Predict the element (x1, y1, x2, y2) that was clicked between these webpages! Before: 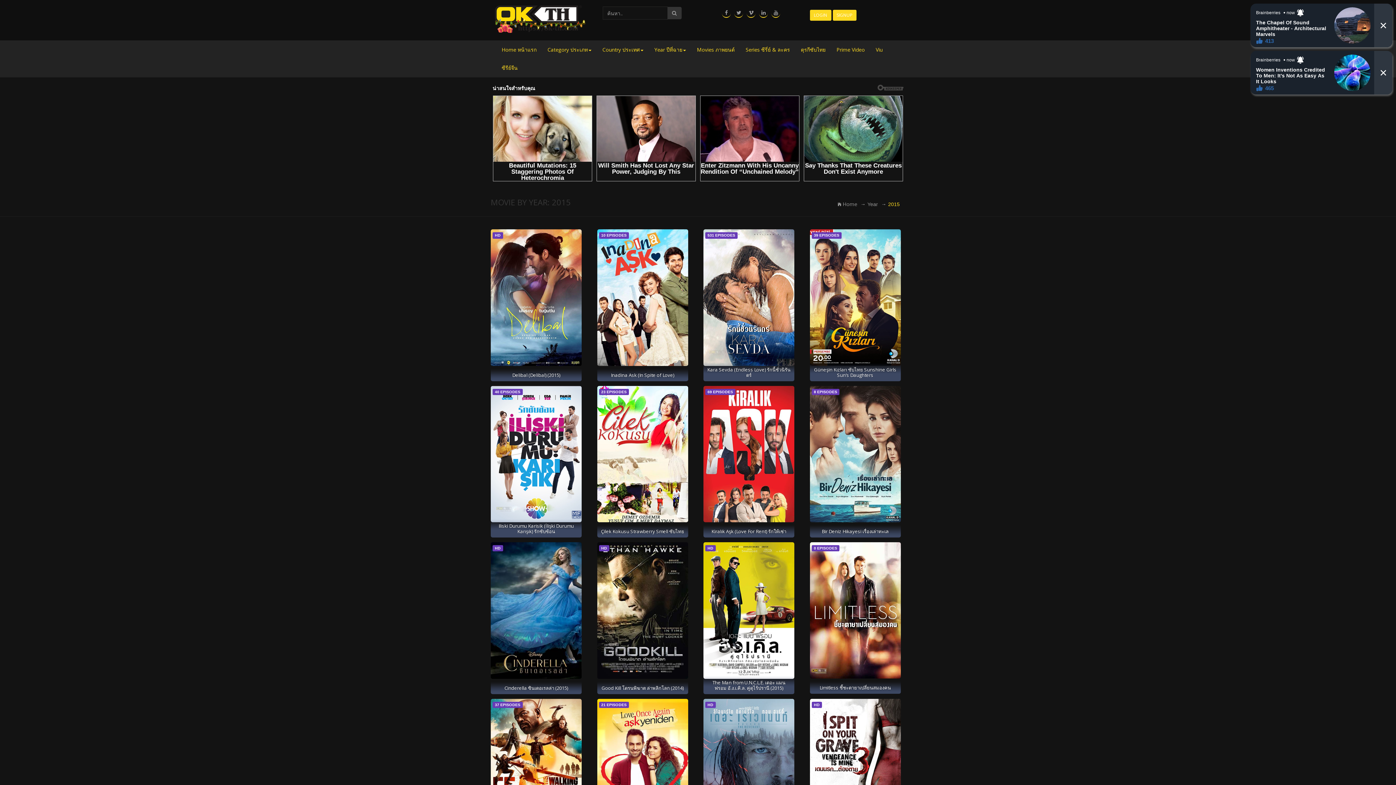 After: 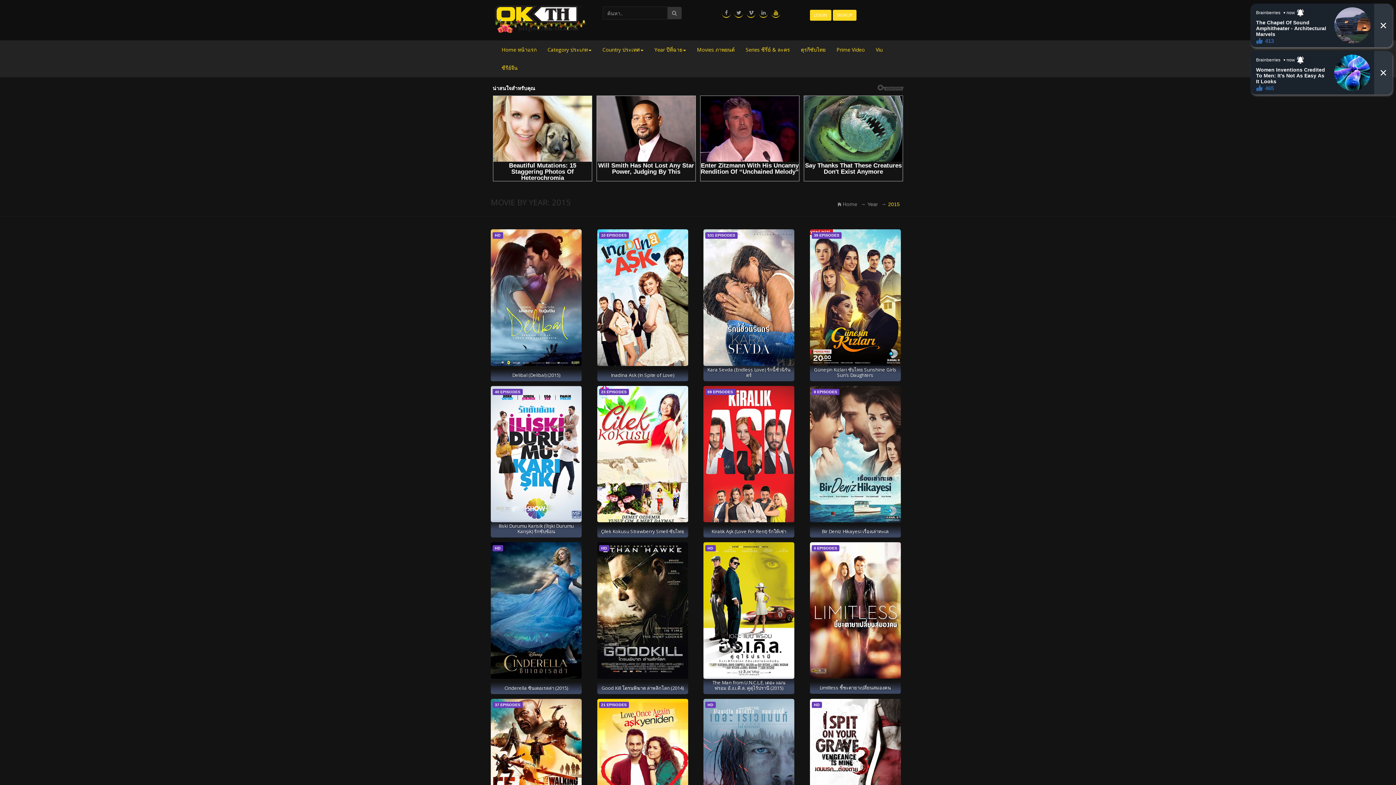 Action: bbox: (773, 9, 778, 16)